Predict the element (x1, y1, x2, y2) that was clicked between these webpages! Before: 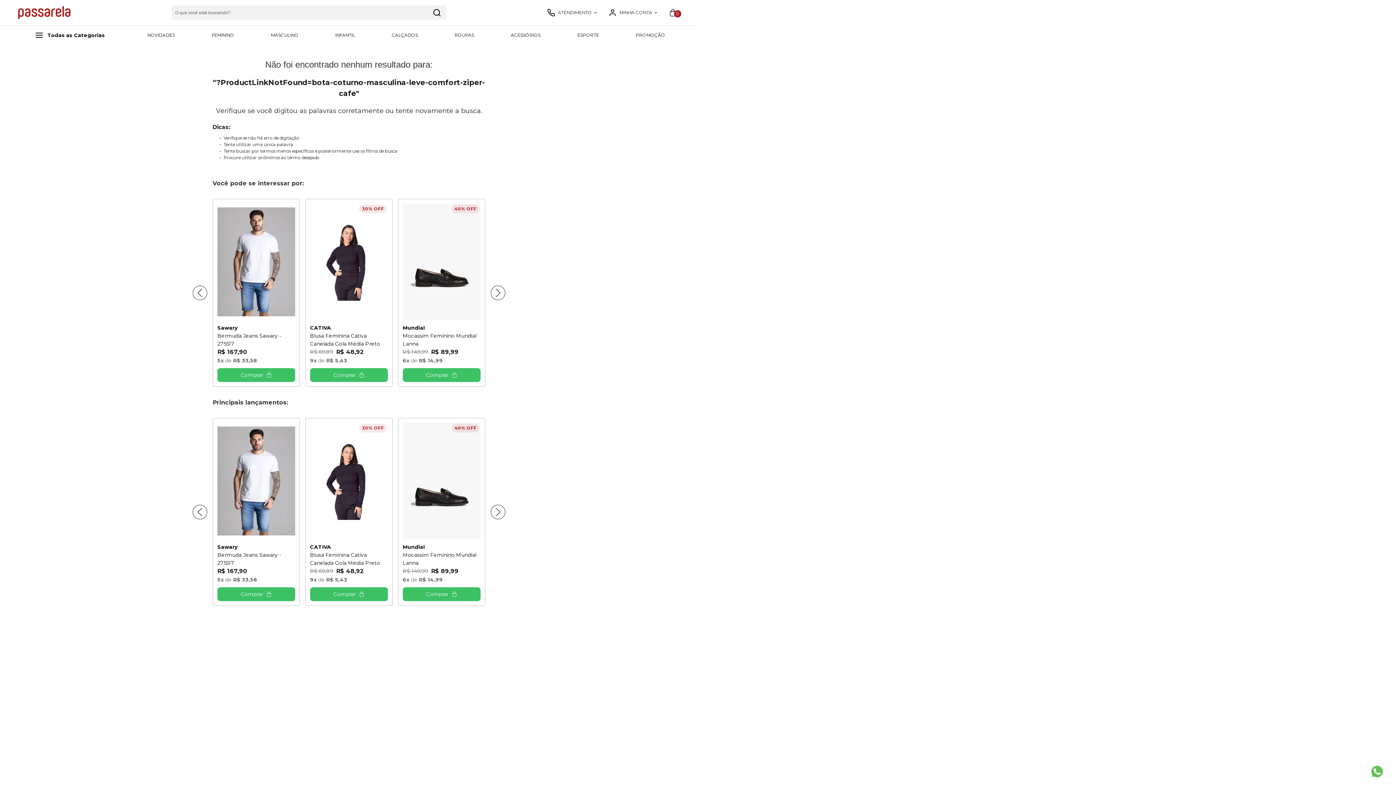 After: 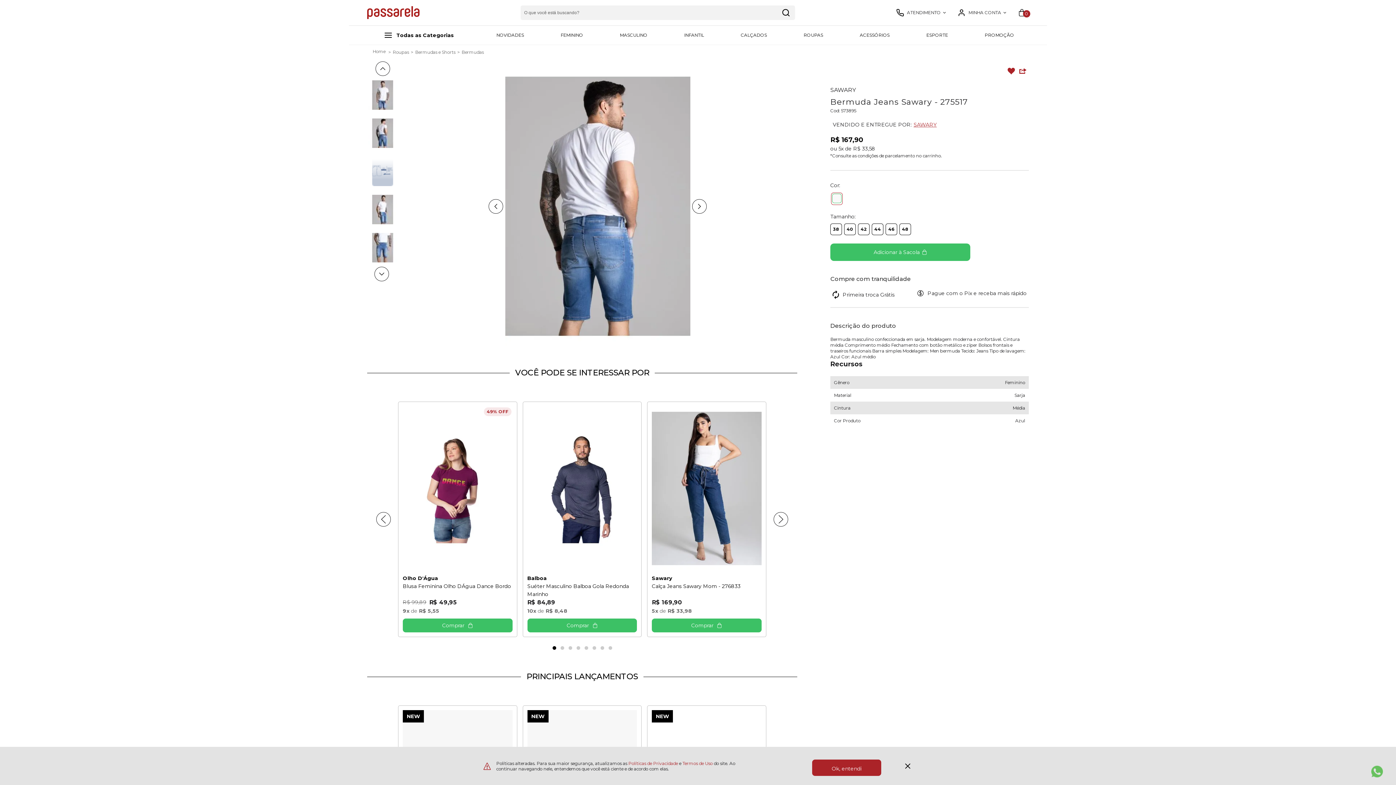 Action: bbox: (217, 331, 295, 347) label: Bermuda Jeans Sawary - 275517